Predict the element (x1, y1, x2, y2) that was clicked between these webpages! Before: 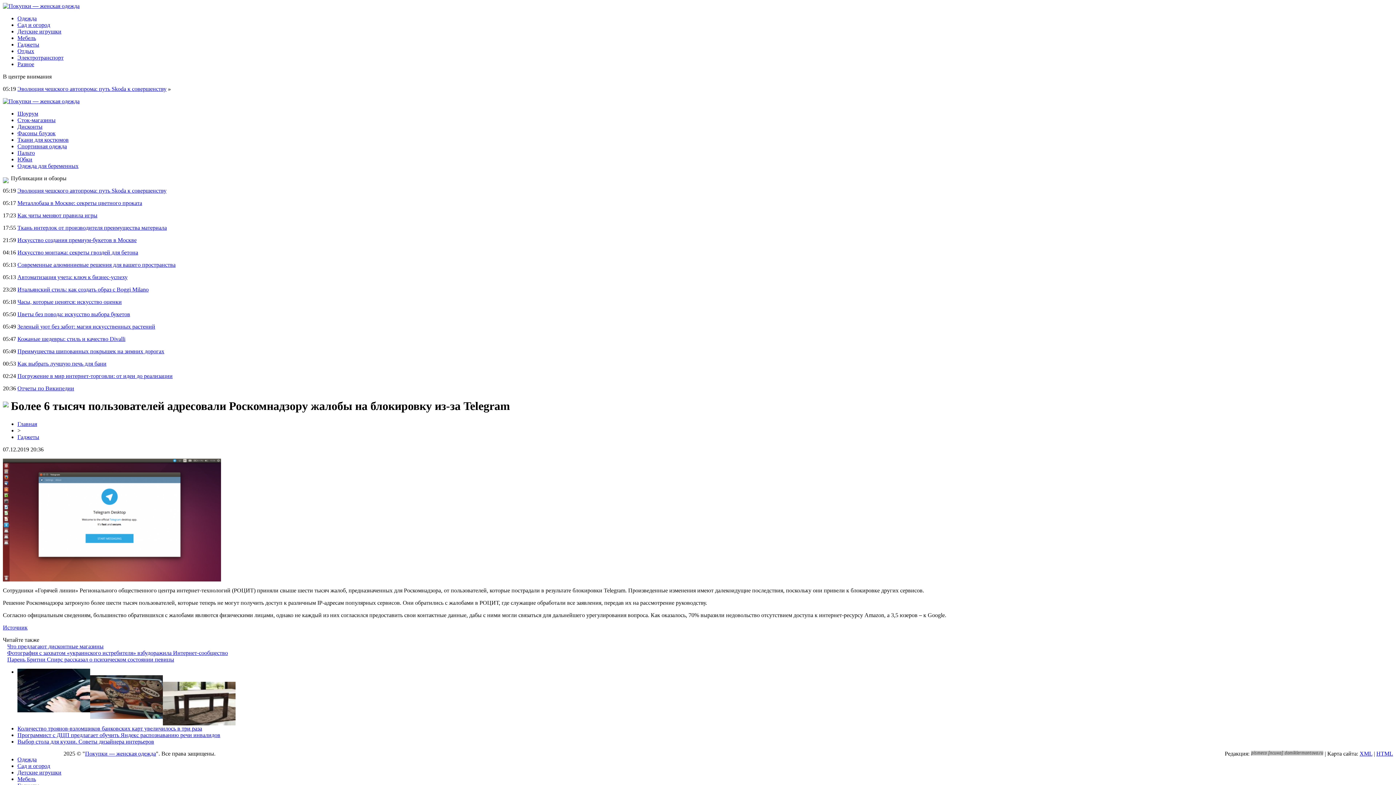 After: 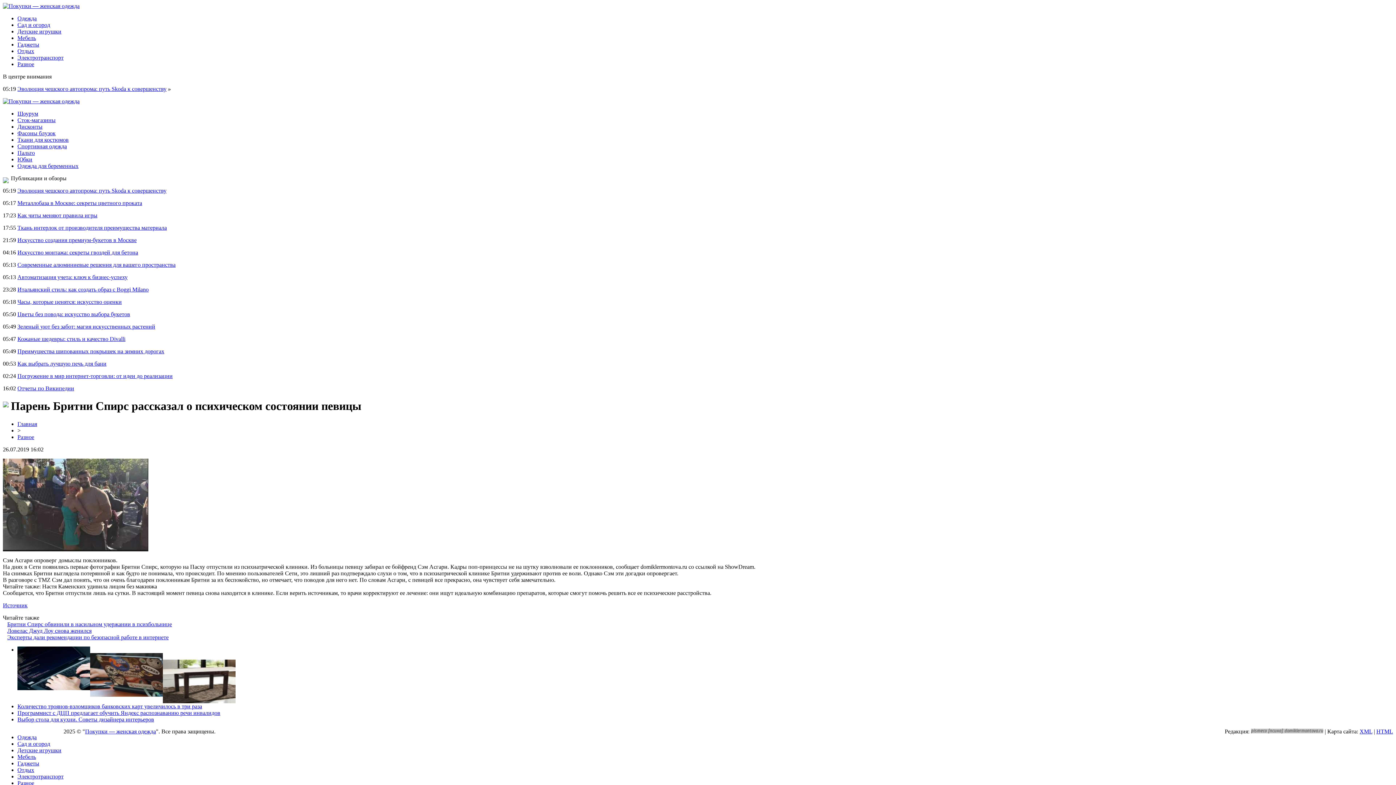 Action: bbox: (7, 656, 174, 662) label: Парень Бритни Спирс рассказал о психическом состоянии певицы